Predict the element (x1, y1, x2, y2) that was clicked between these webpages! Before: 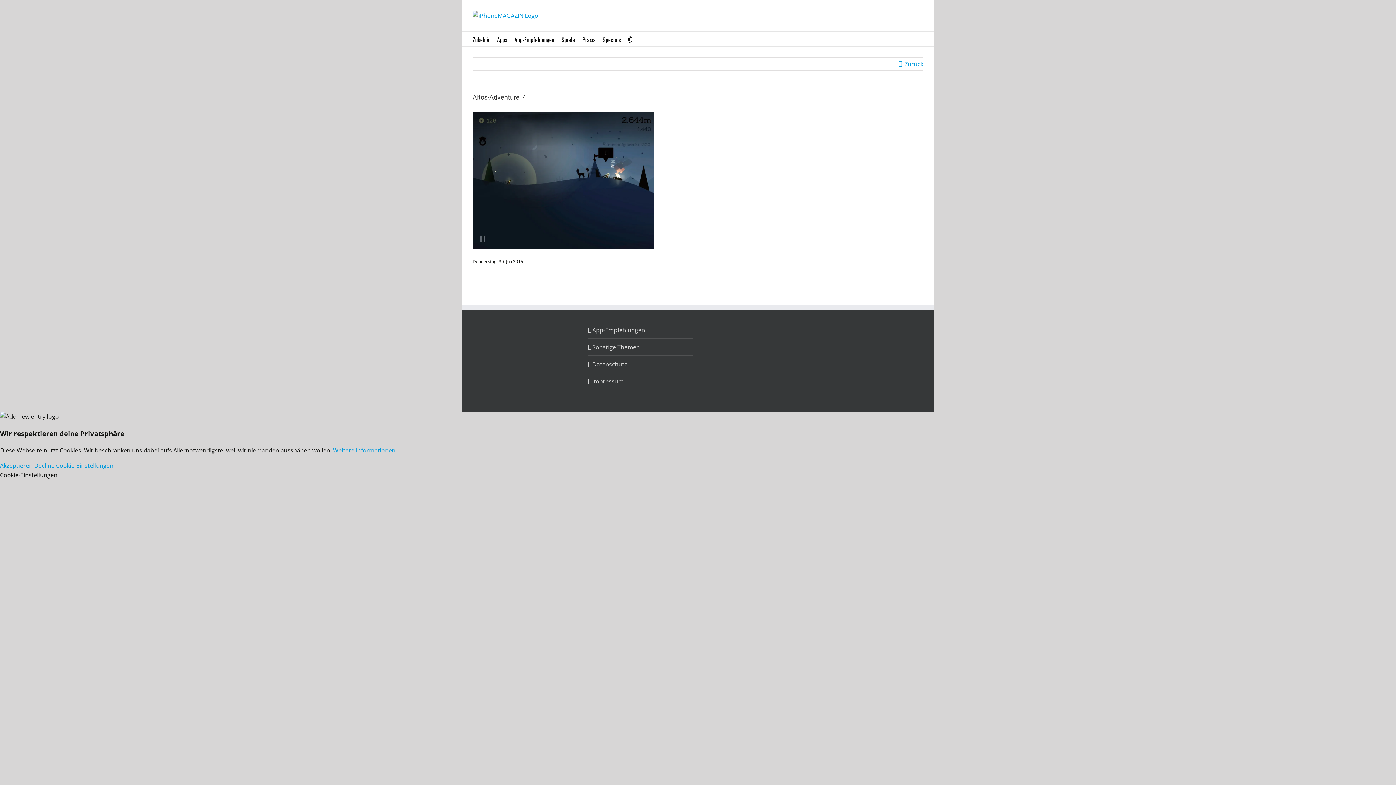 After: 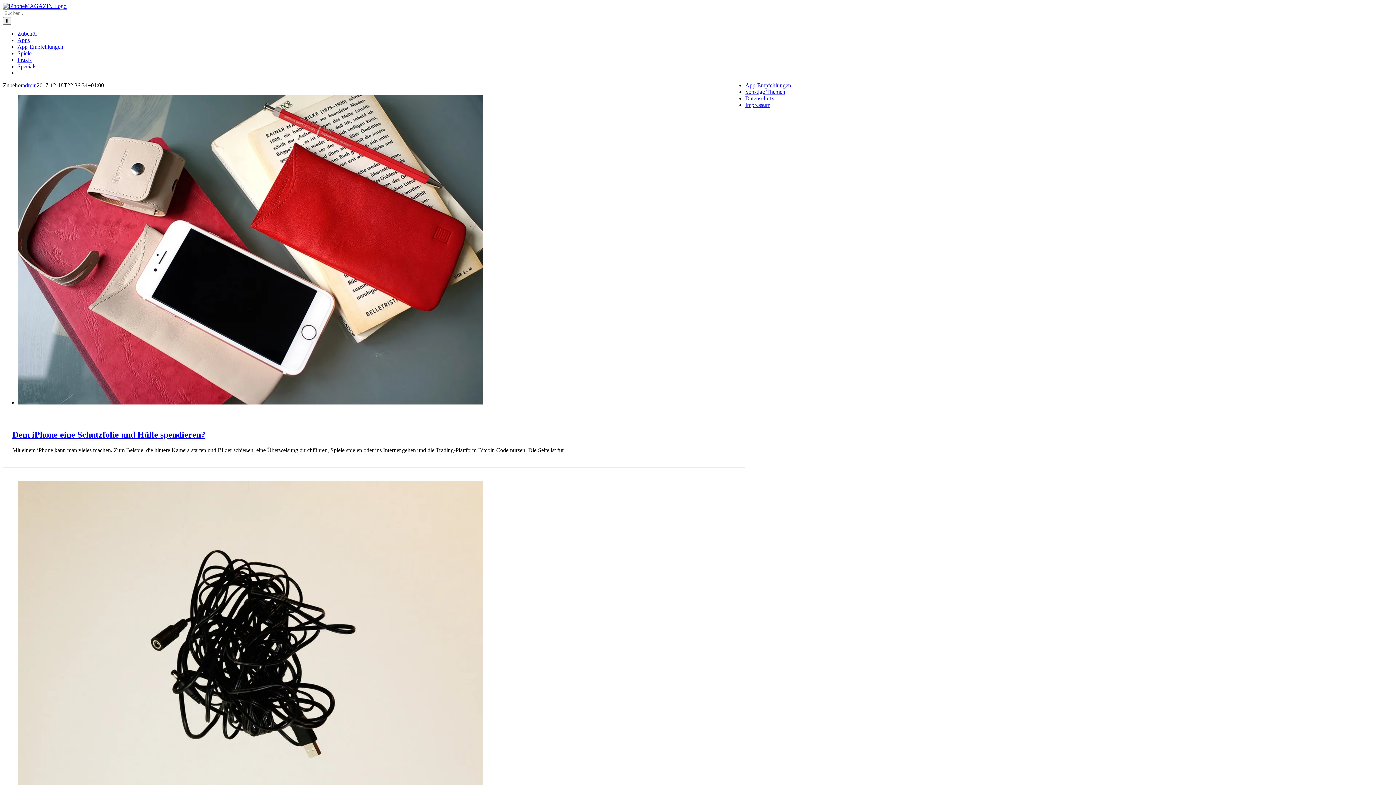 Action: bbox: (472, 31, 489, 46) label: Zubehör